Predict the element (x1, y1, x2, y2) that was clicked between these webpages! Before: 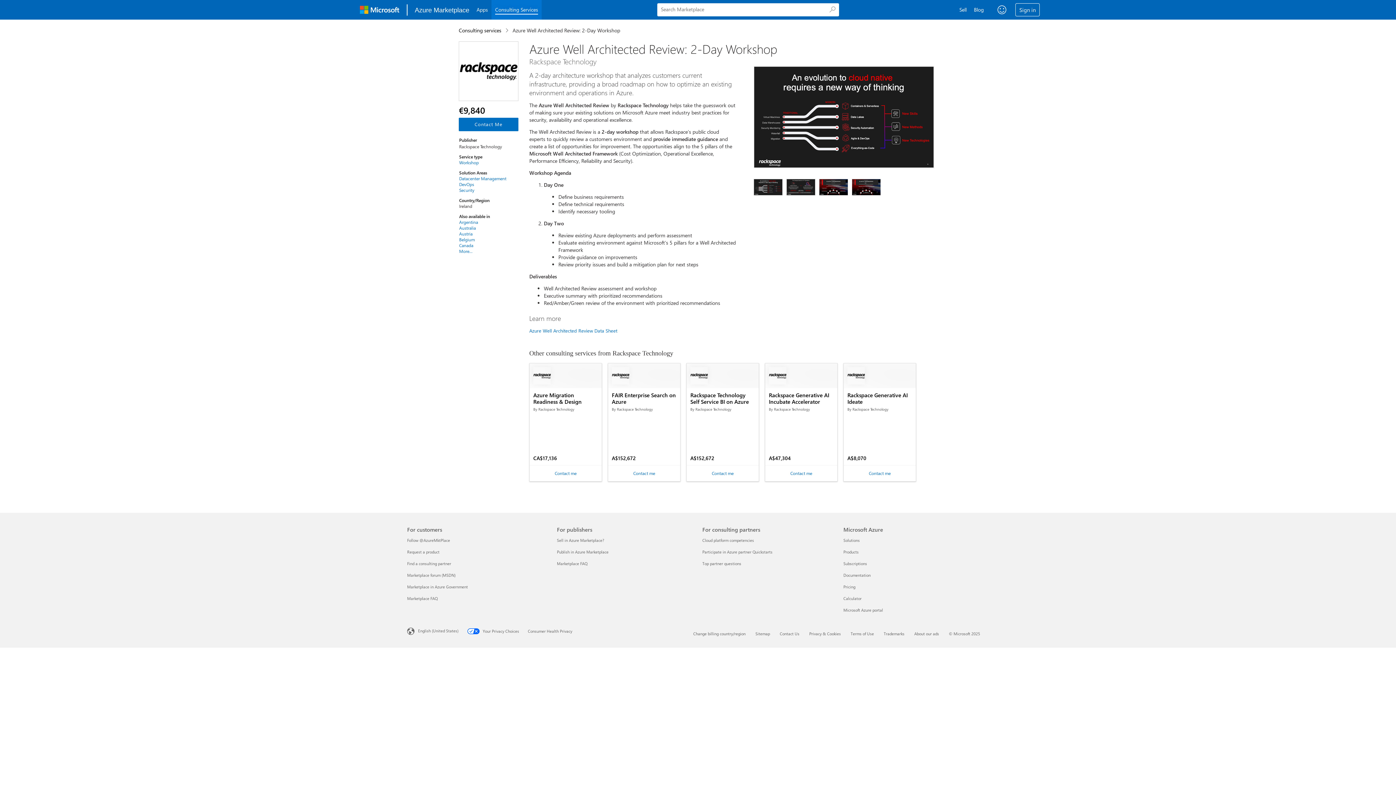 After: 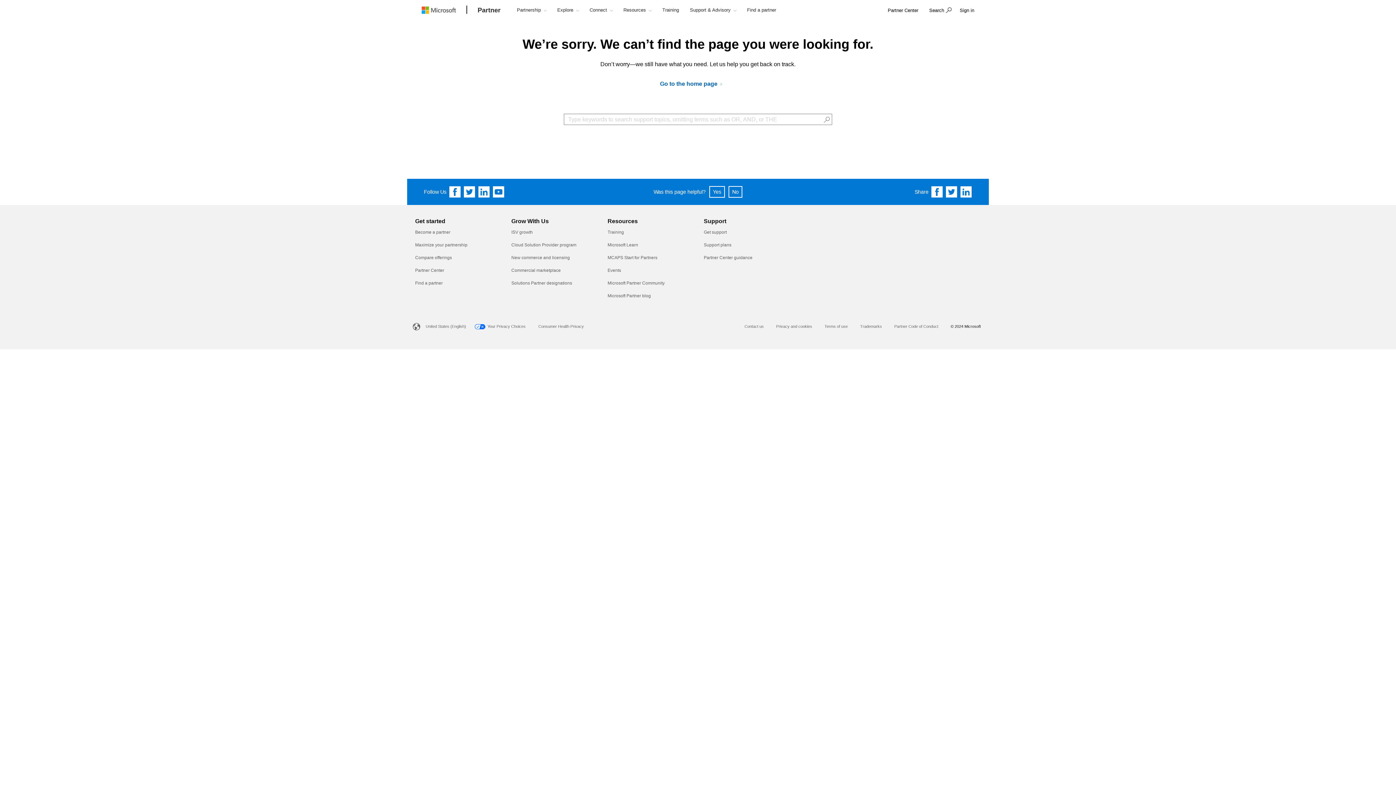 Action: label: Cloud platform competencies For consulting partners bbox: (702, 537, 754, 543)